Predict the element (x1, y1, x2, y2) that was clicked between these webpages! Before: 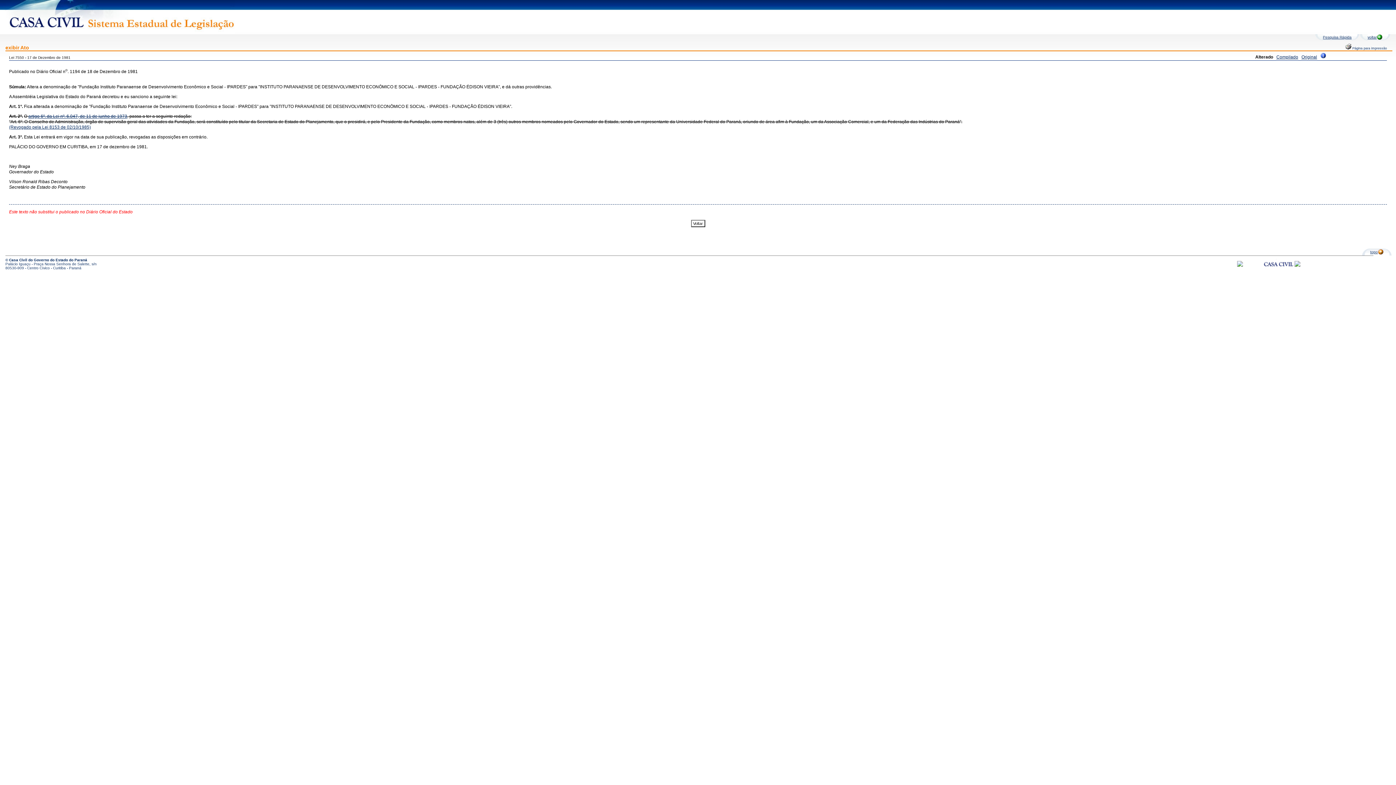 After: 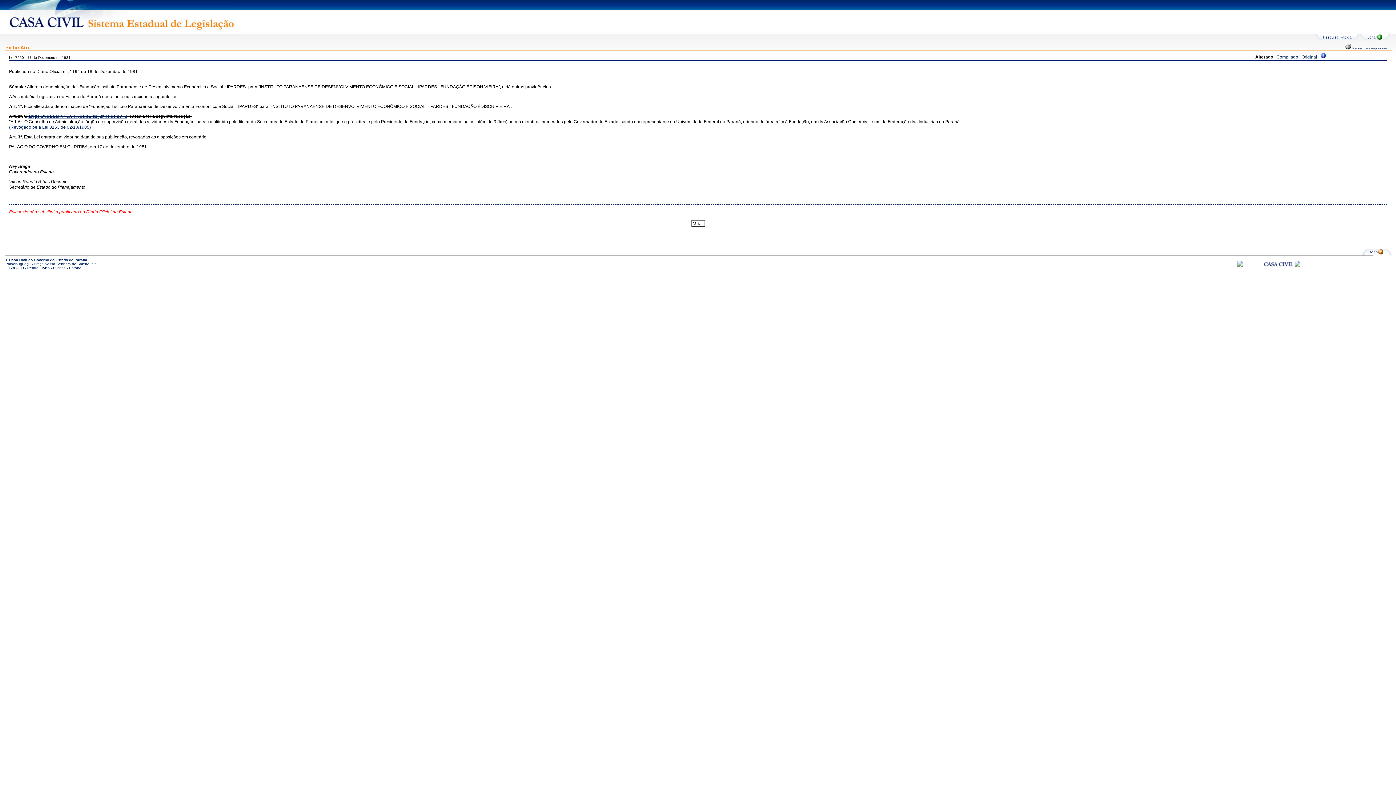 Action: label: O  bbox: (24, 113, 28, 118)